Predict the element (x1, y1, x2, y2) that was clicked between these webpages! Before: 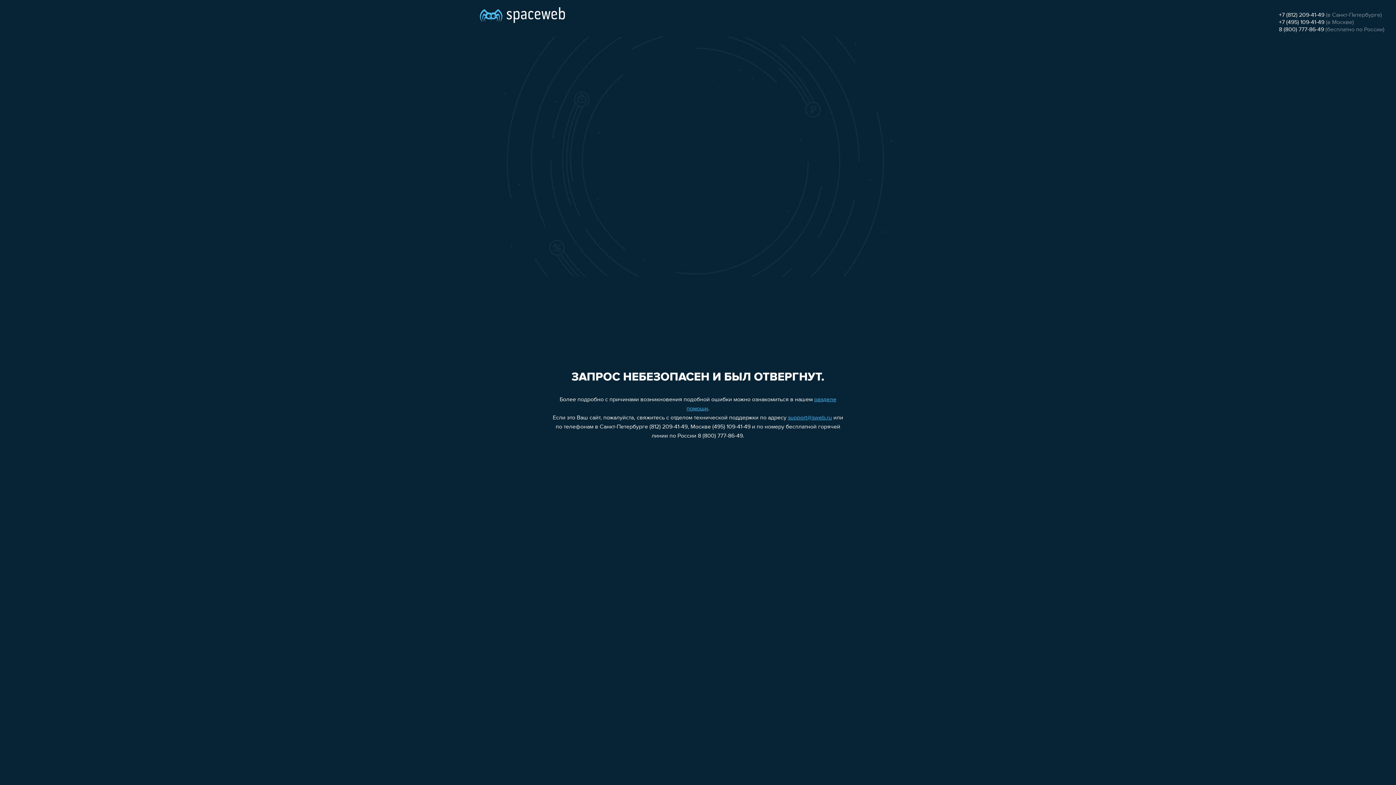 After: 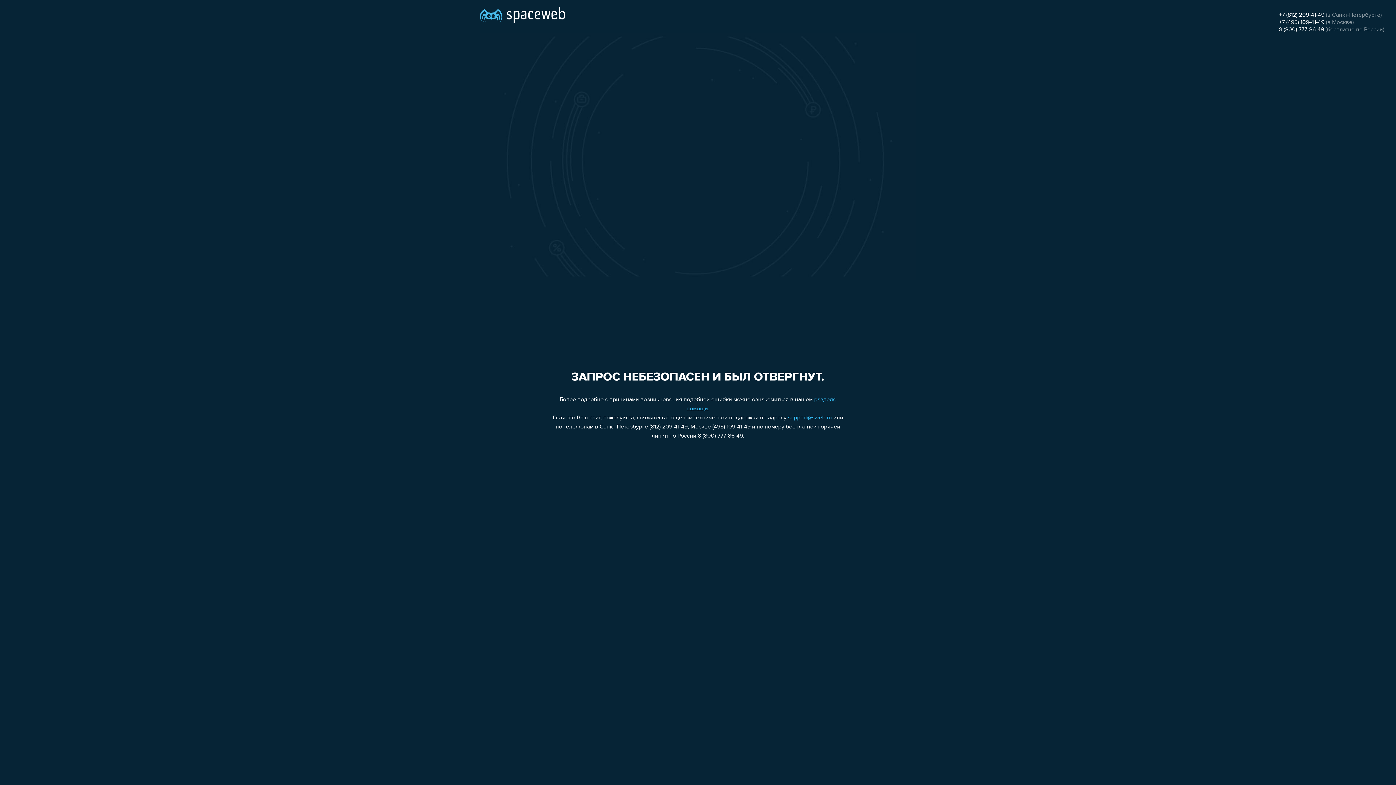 Action: label: 8 (800) 777-86-49 bbox: (1279, 26, 1324, 32)